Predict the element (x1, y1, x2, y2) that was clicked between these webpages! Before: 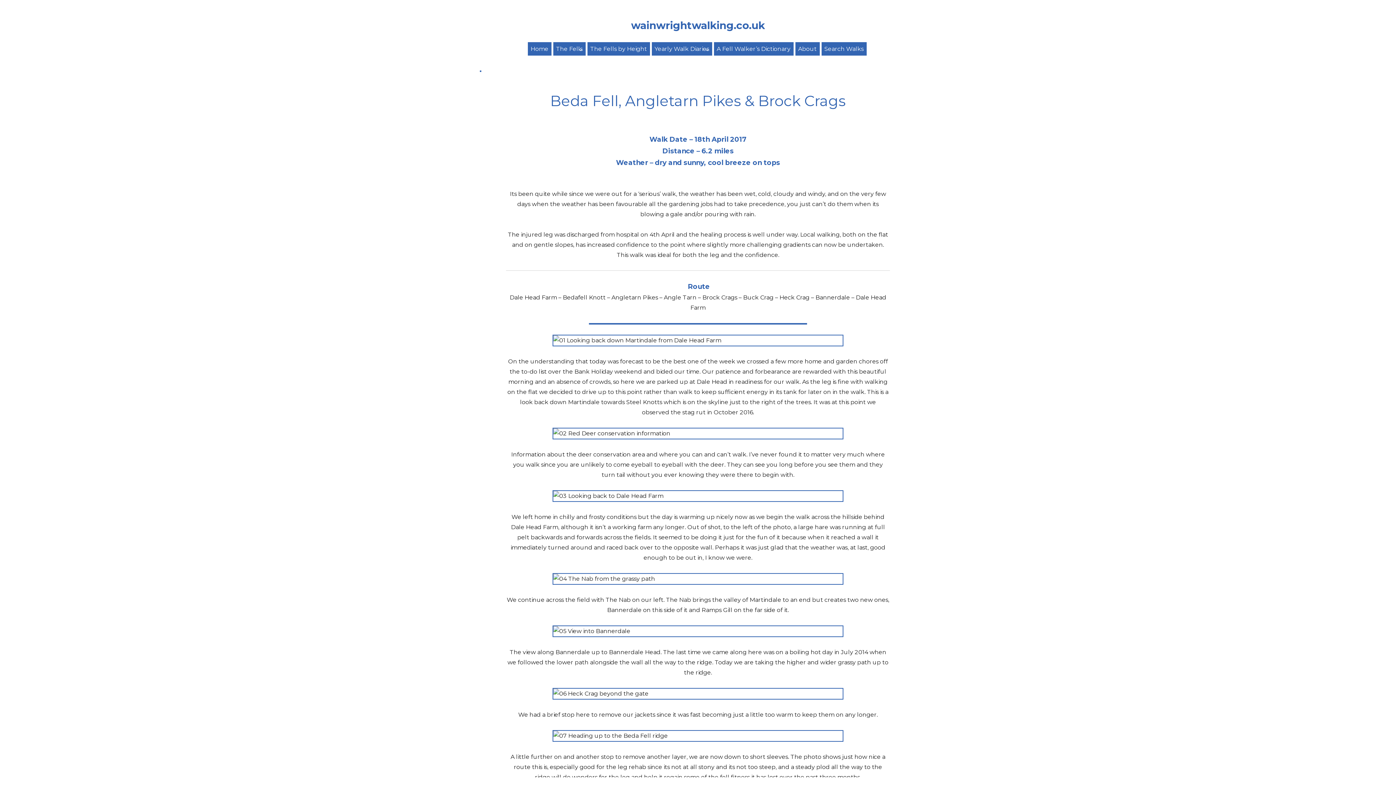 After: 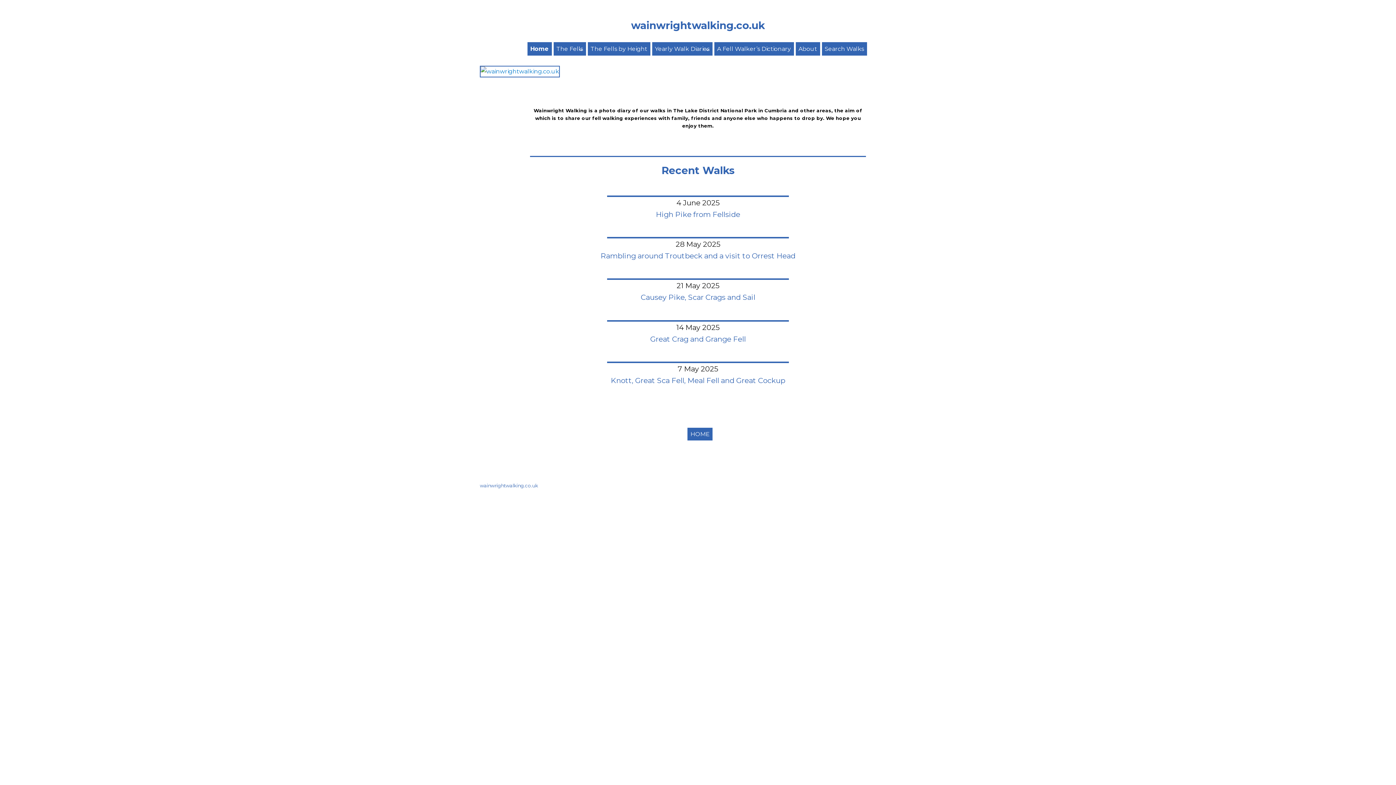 Action: label: wainwrightwalking.co.uk bbox: (631, 19, 765, 31)